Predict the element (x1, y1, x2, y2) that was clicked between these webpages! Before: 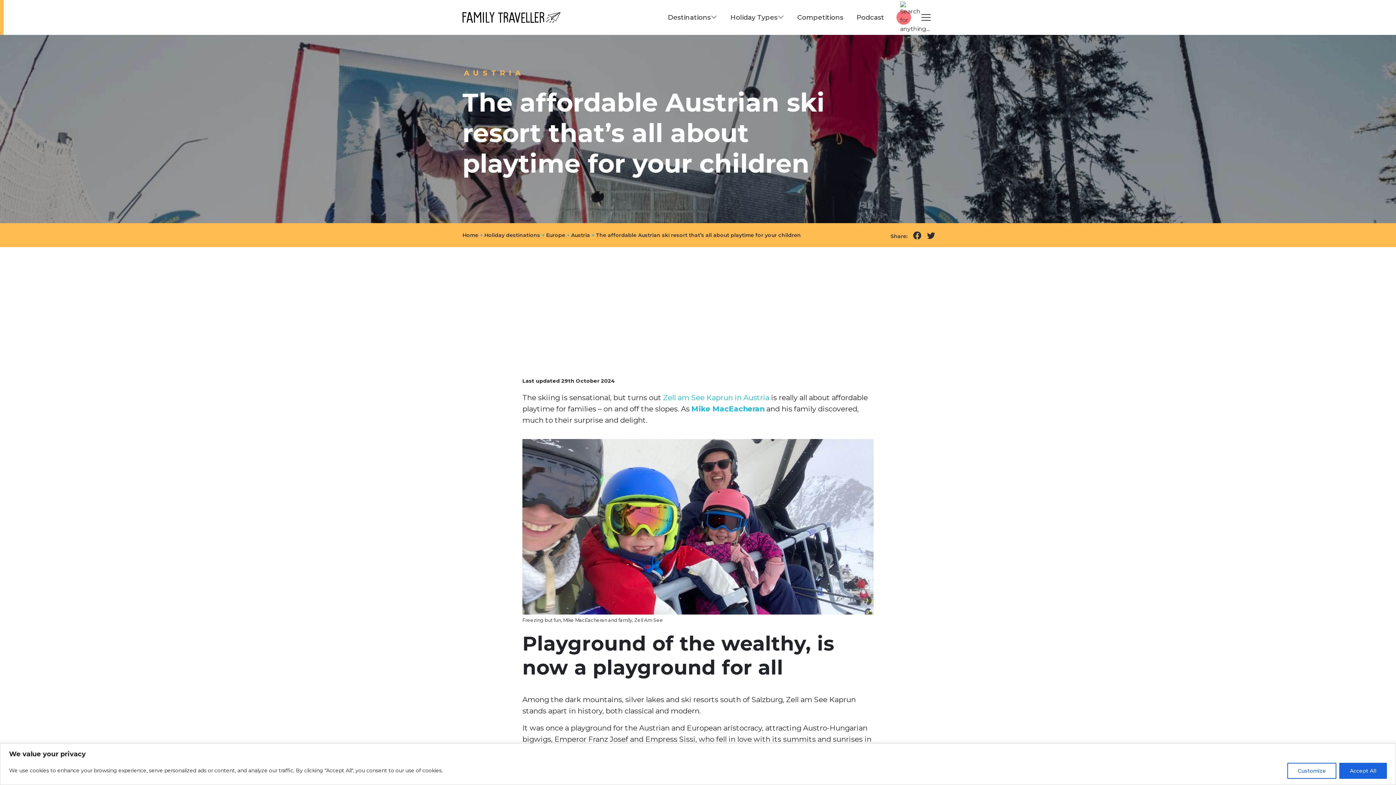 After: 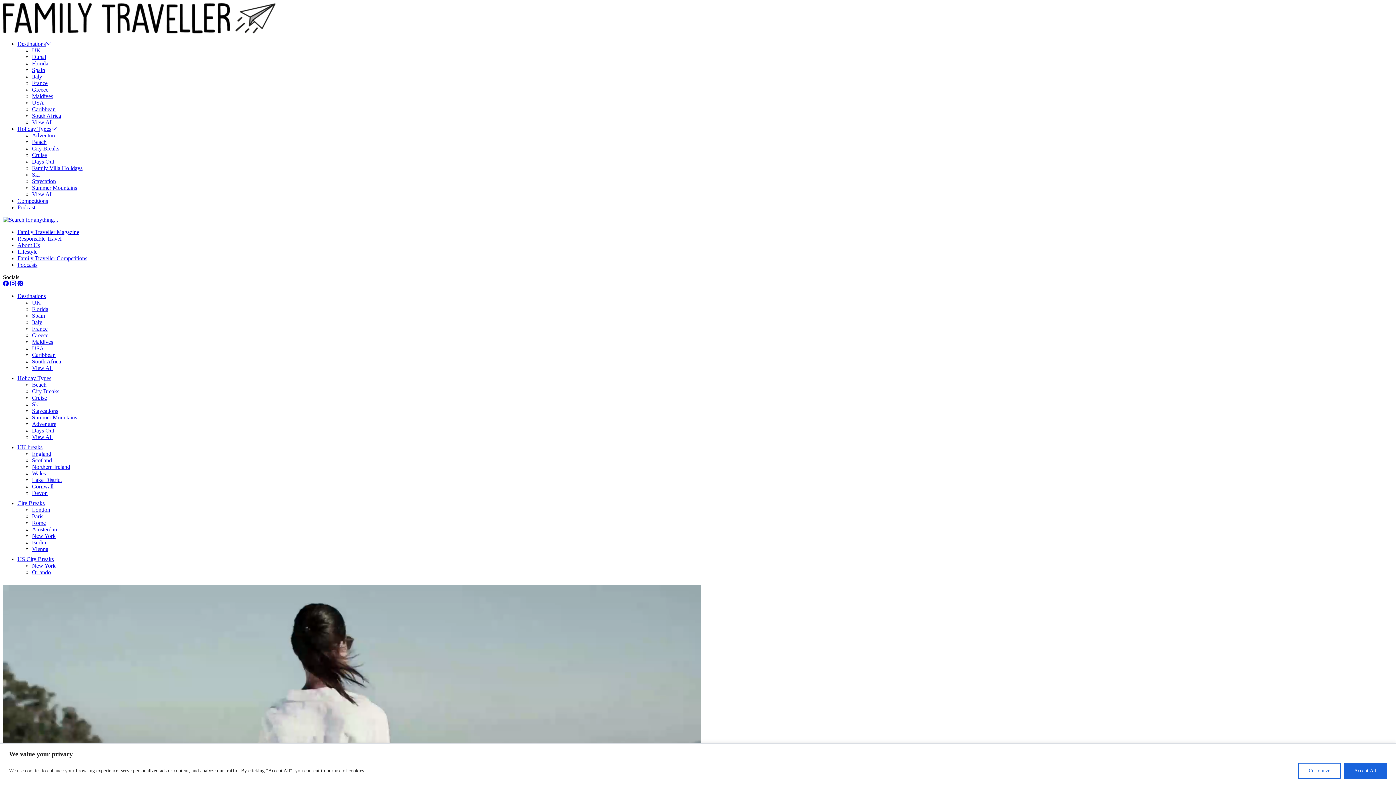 Action: label: Home bbox: (462, 231, 478, 239)